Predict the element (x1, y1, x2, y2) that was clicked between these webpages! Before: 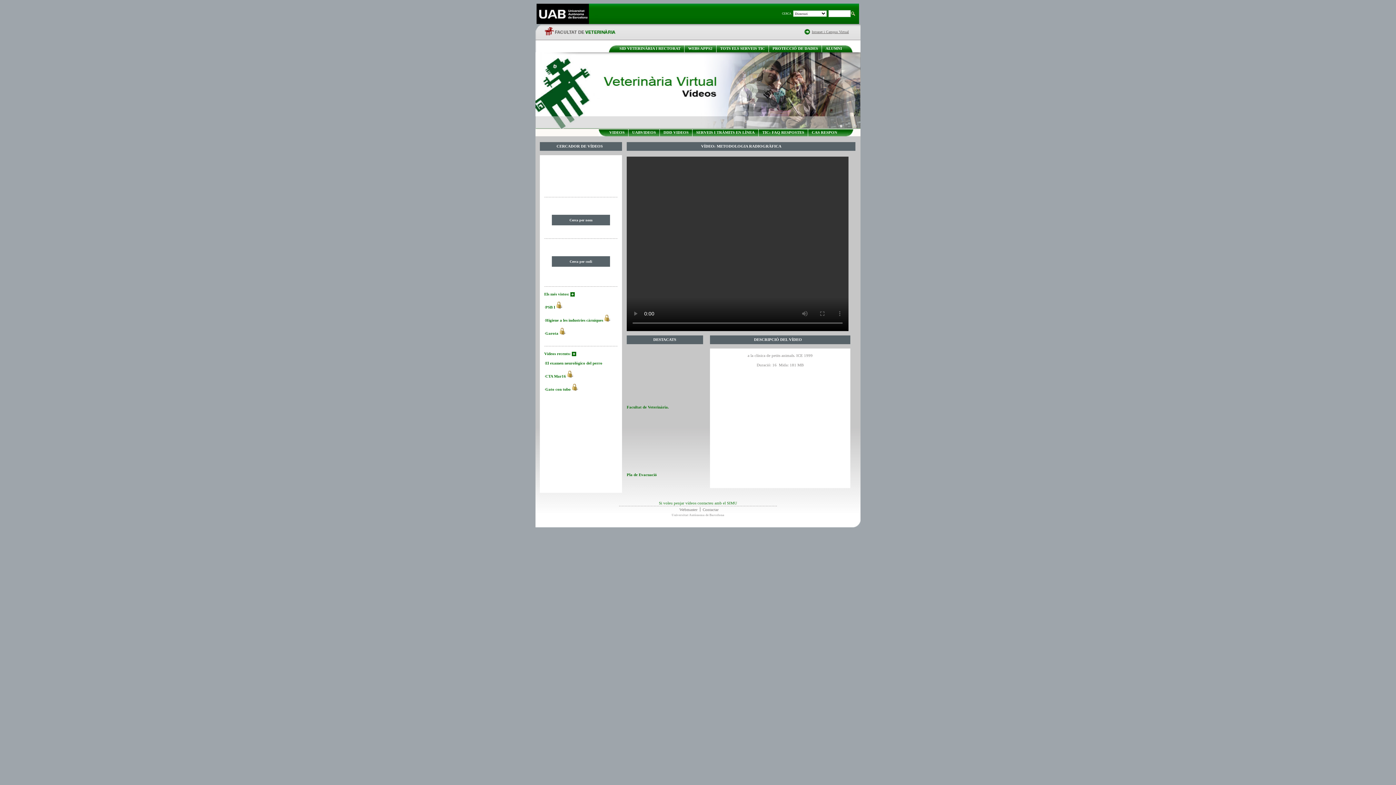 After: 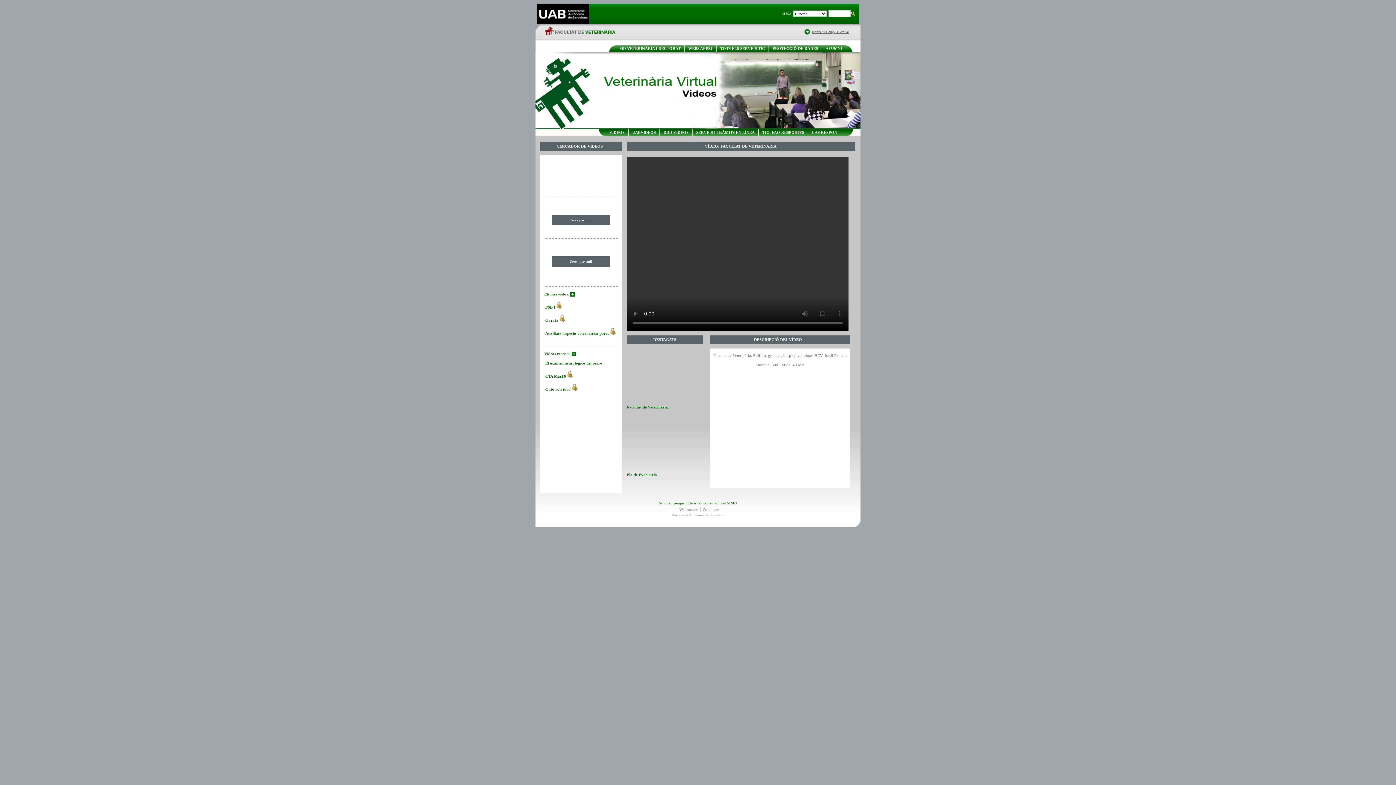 Action: bbox: (626, 405, 701, 409) label: Facultat de Veterinària.